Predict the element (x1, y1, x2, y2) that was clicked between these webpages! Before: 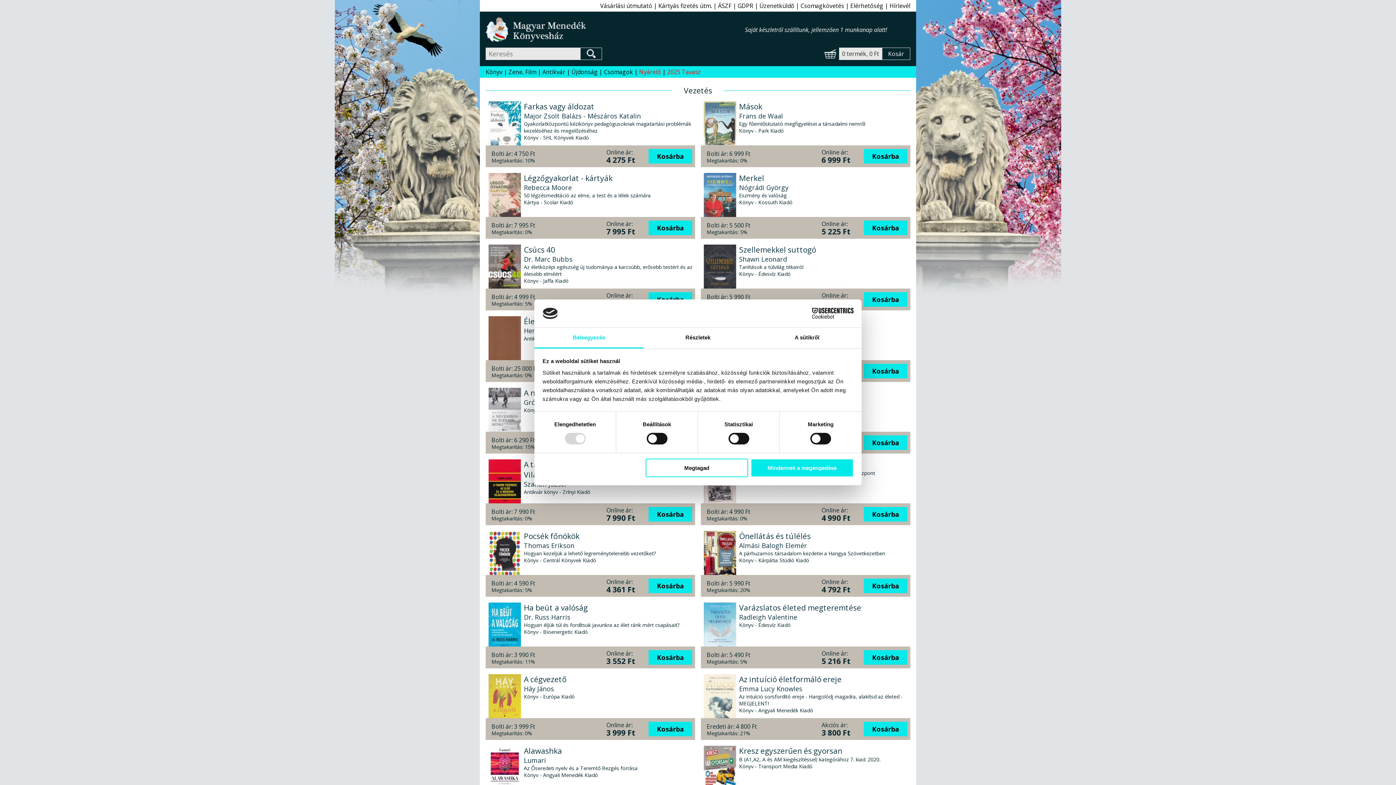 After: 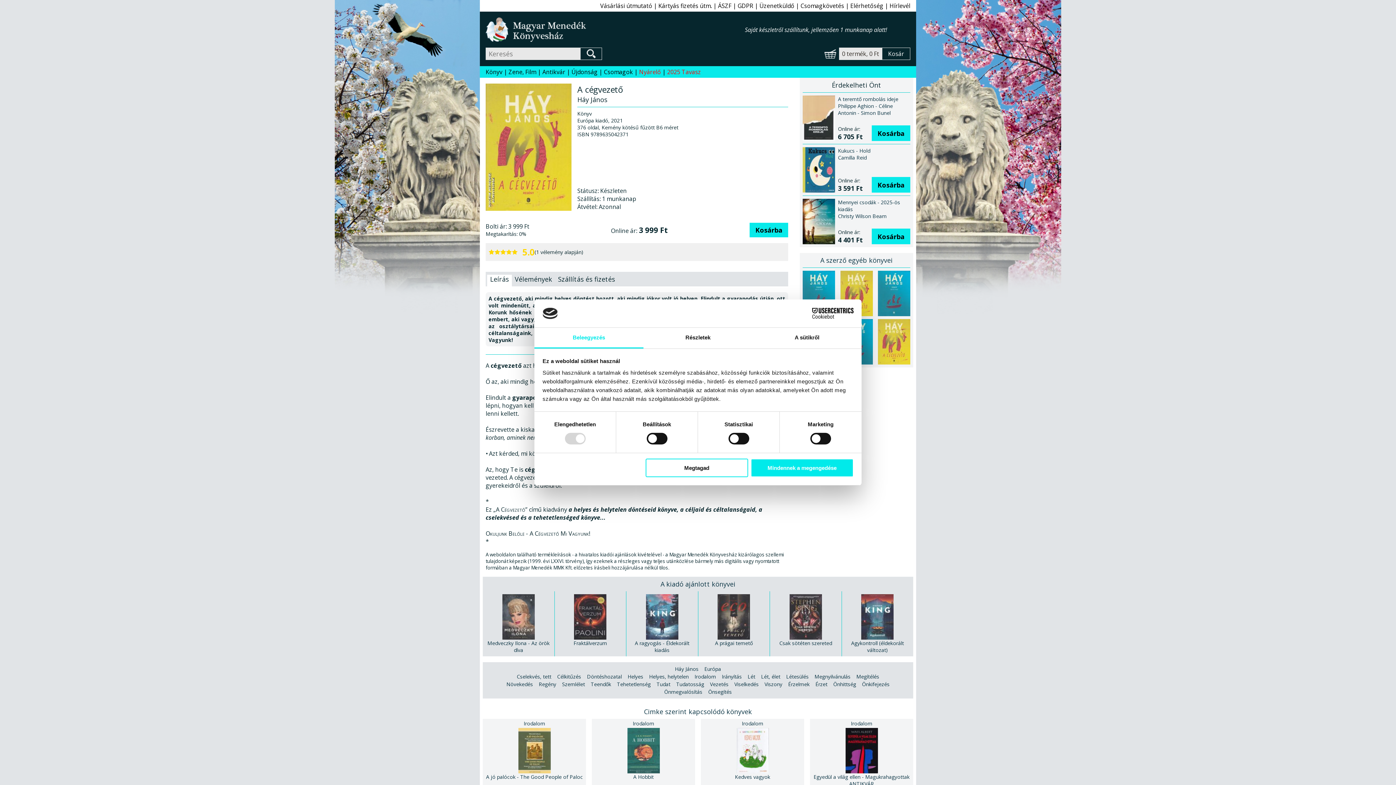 Action: bbox: (524, 674, 566, 684) label: A cégvezető